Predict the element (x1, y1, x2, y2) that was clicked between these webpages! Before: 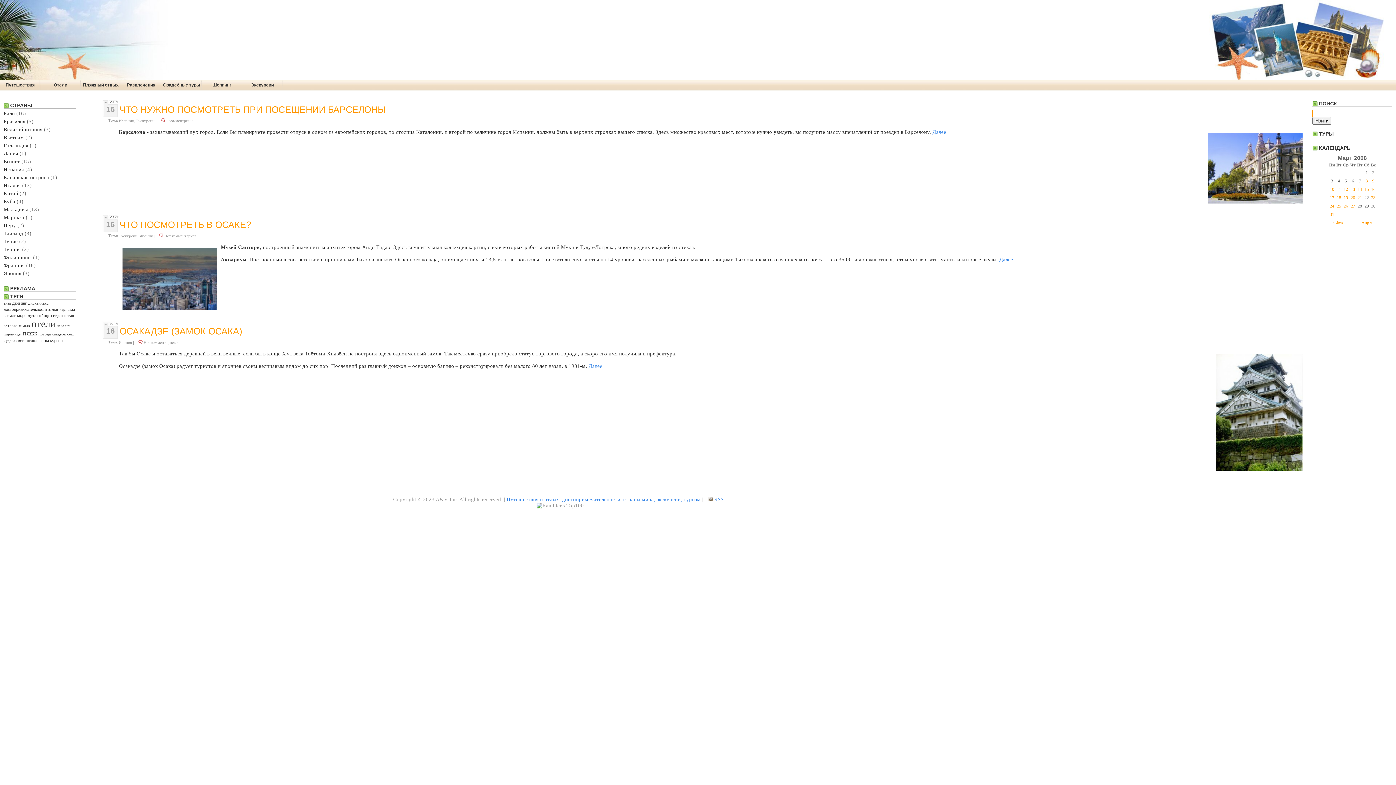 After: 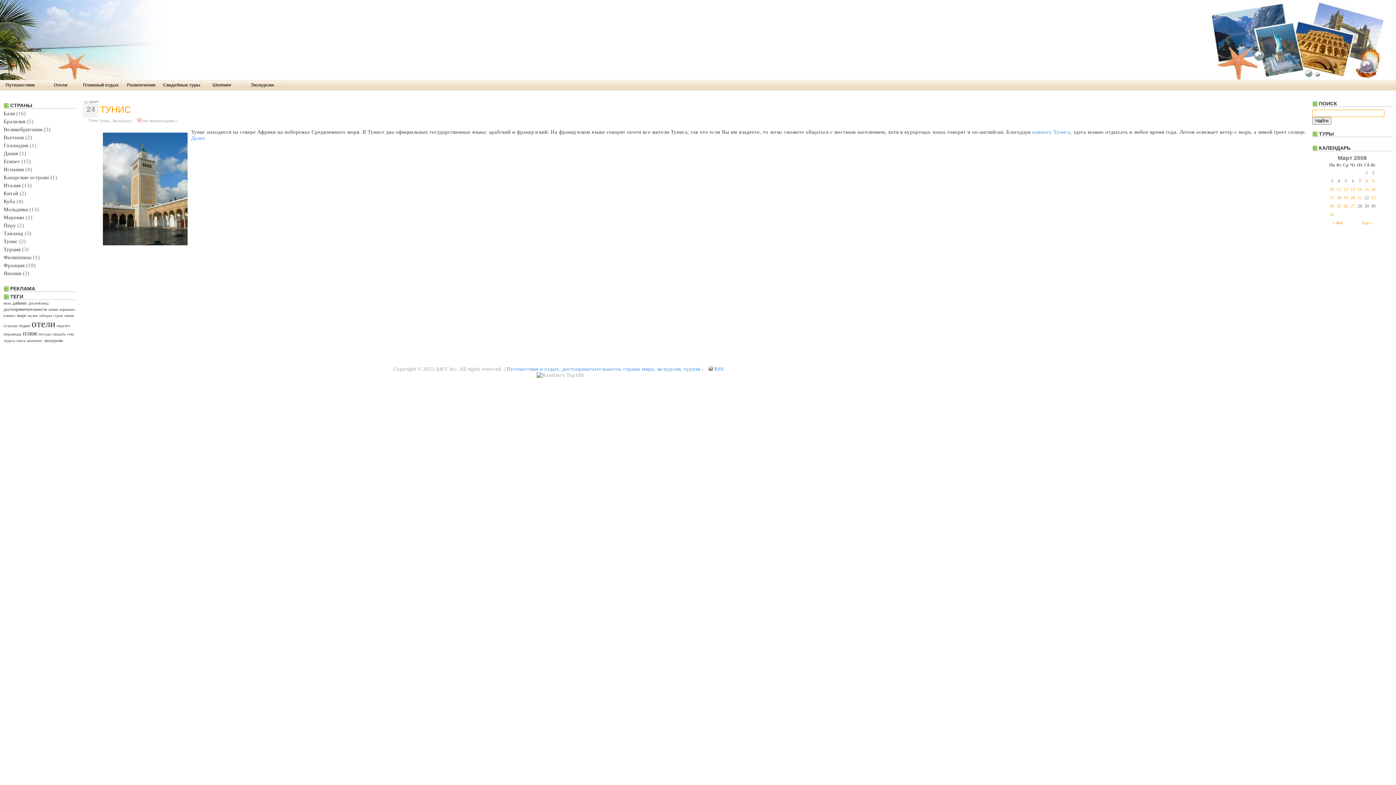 Action: label: 24 bbox: (1329, 203, 1335, 209)